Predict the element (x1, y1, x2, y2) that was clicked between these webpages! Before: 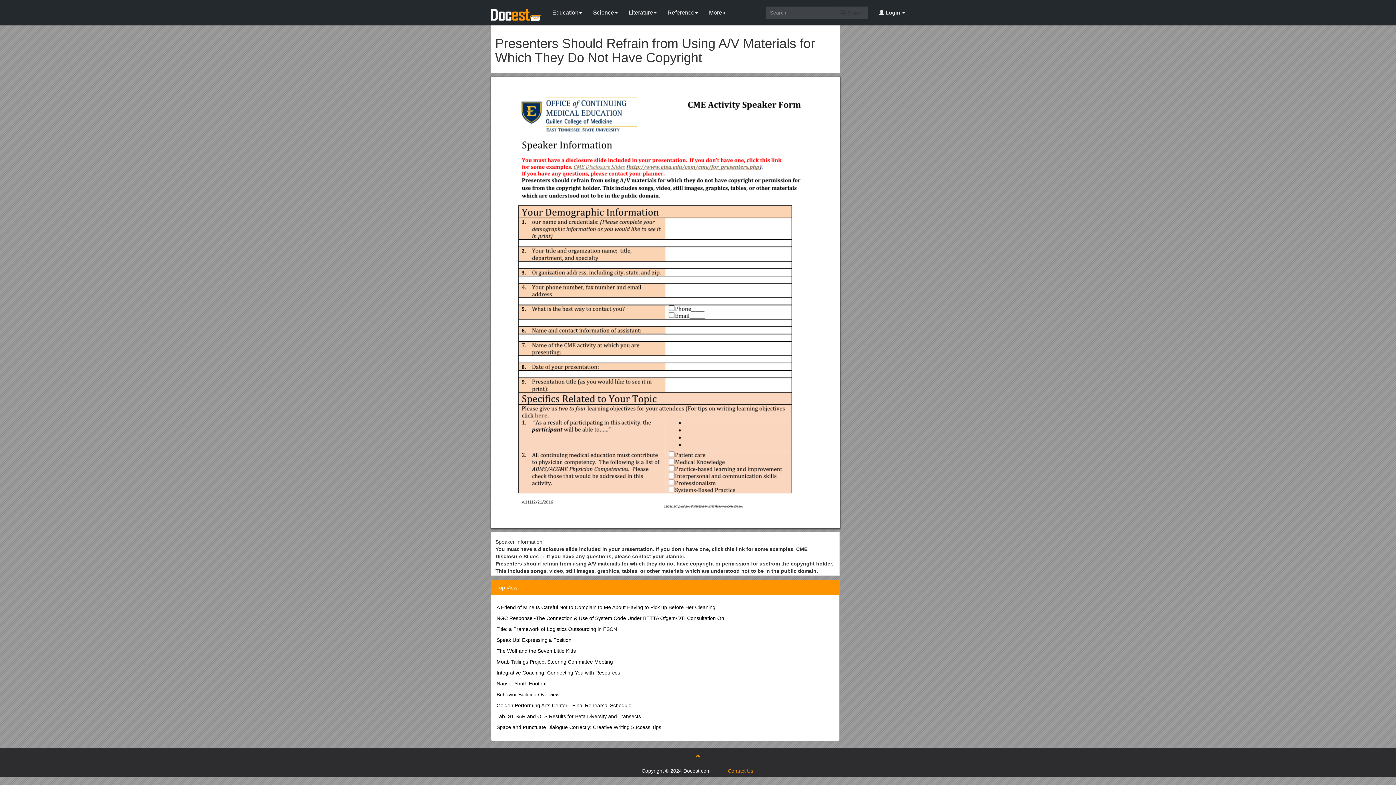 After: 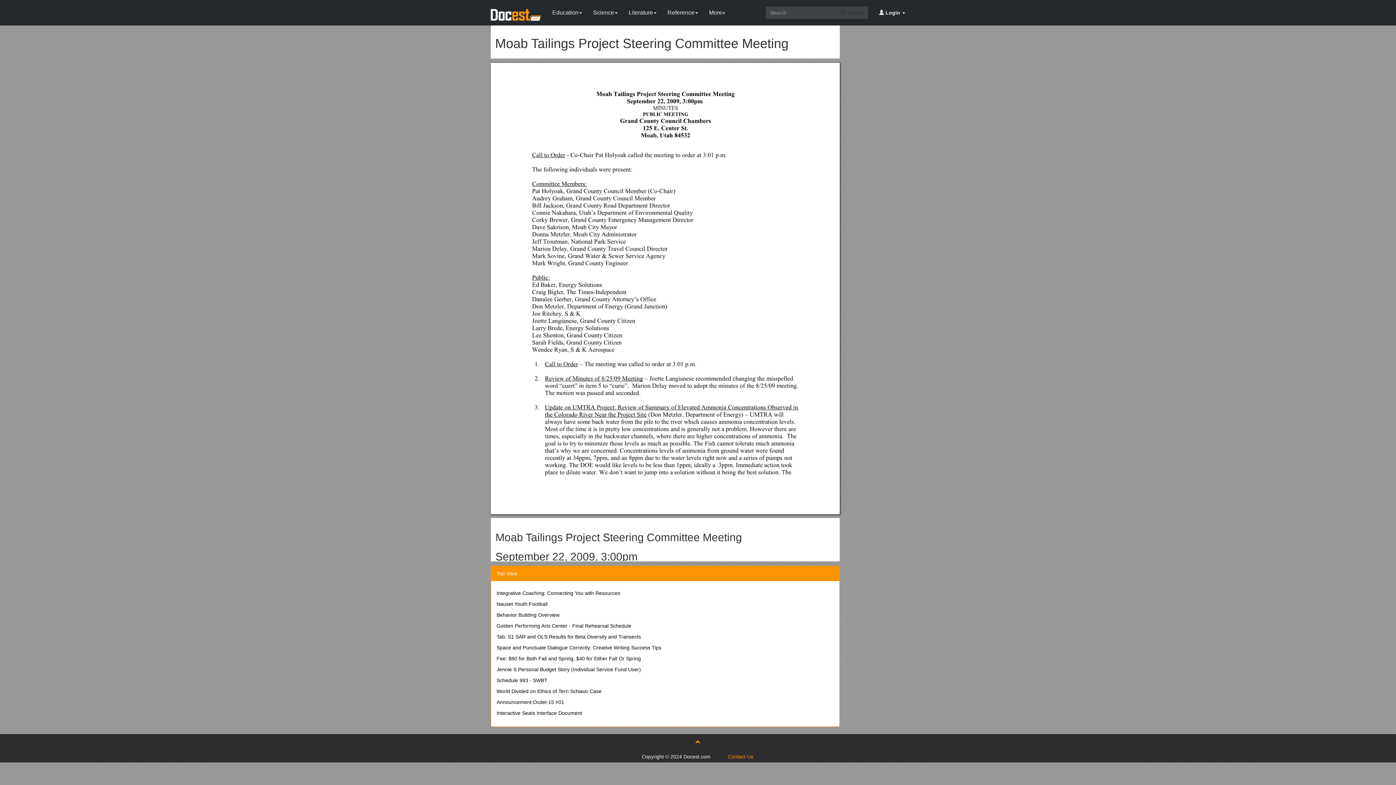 Action: label: Moab Tailings Project Steering Committee Meeting bbox: (496, 659, 613, 665)